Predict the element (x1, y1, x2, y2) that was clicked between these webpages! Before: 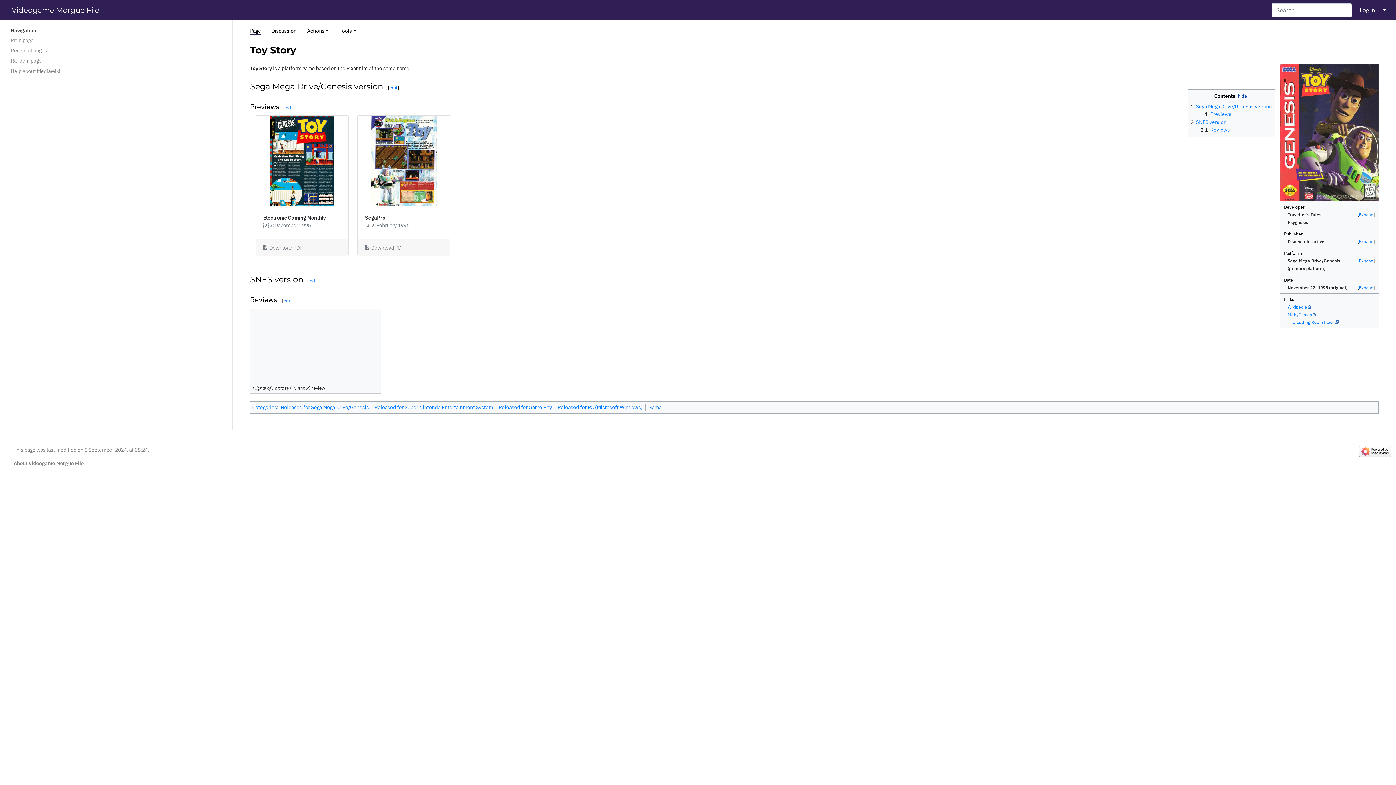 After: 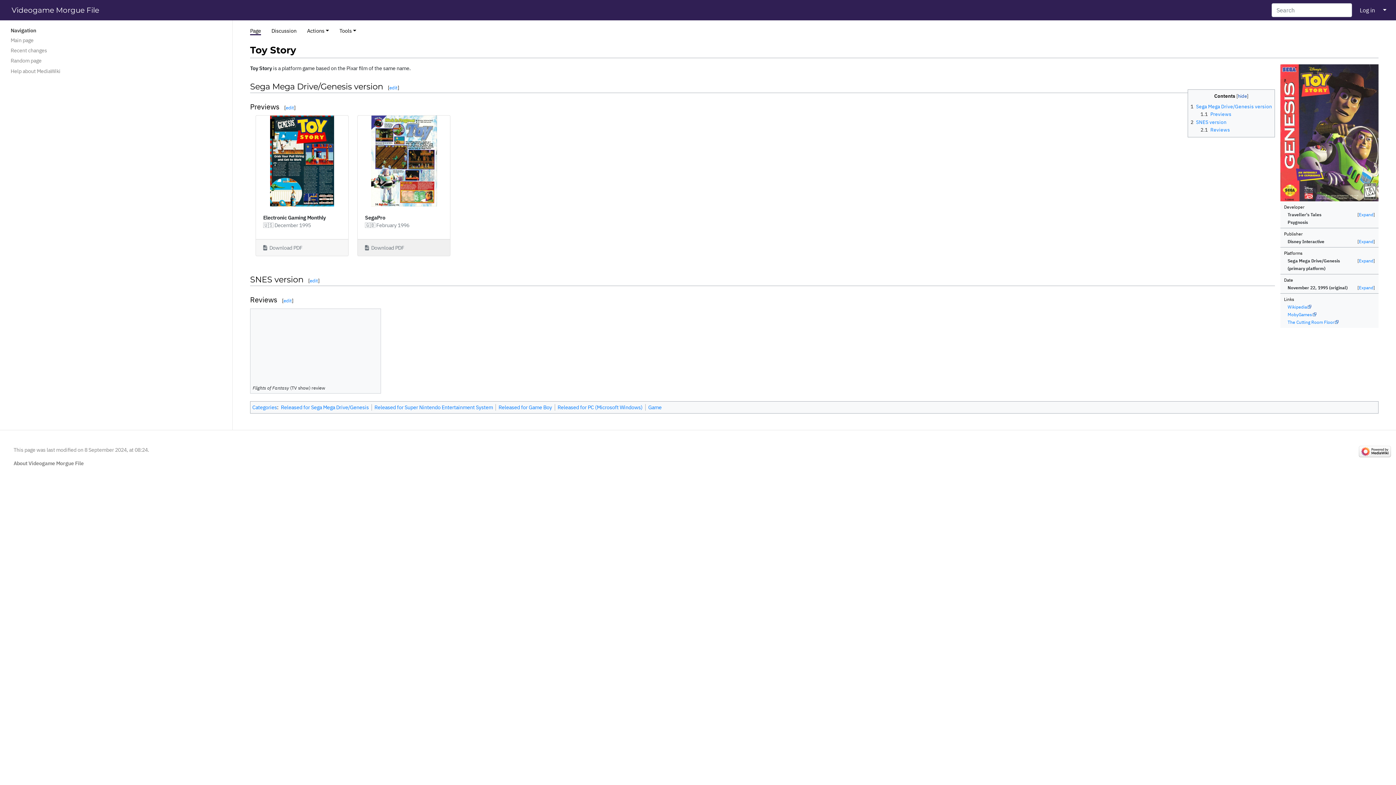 Action: label:   Download PDF bbox: (357, 239, 450, 256)